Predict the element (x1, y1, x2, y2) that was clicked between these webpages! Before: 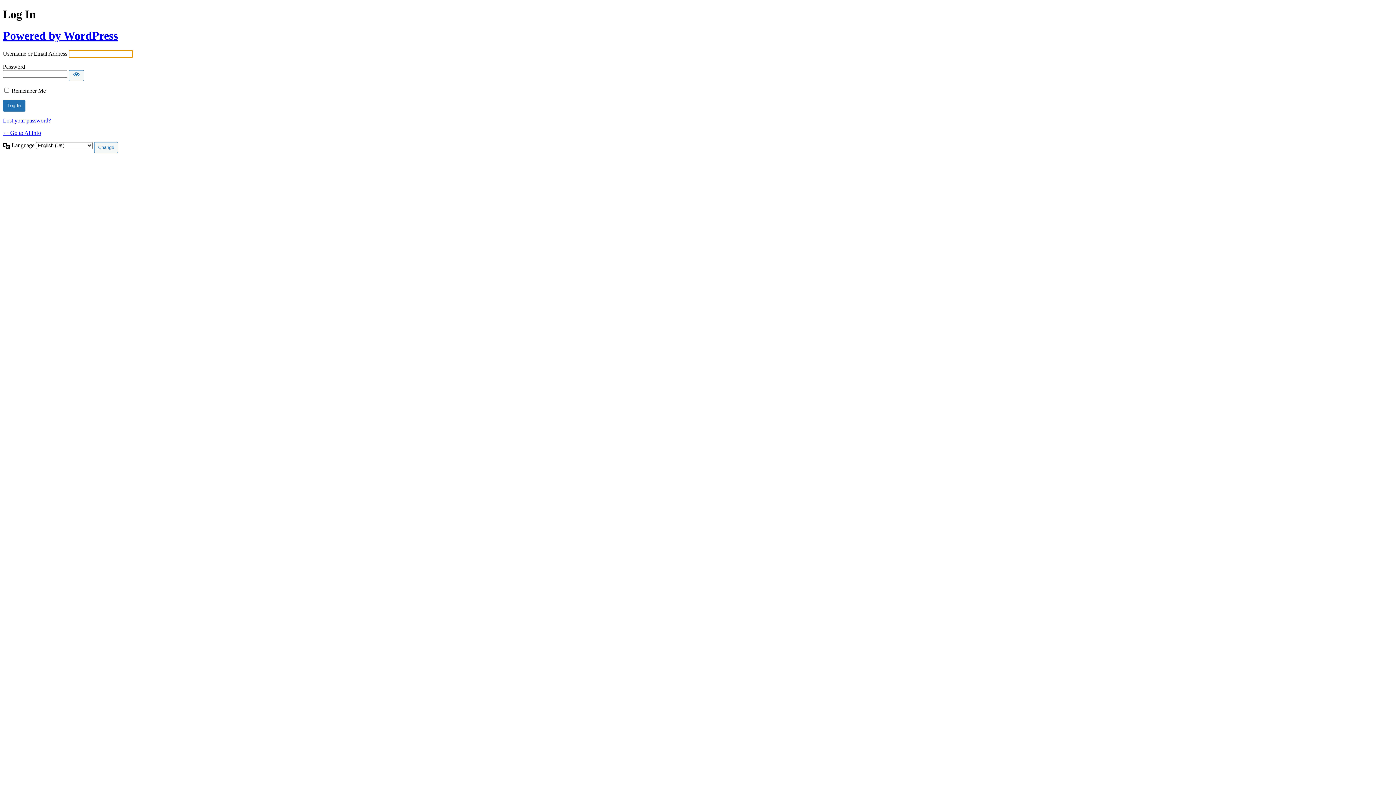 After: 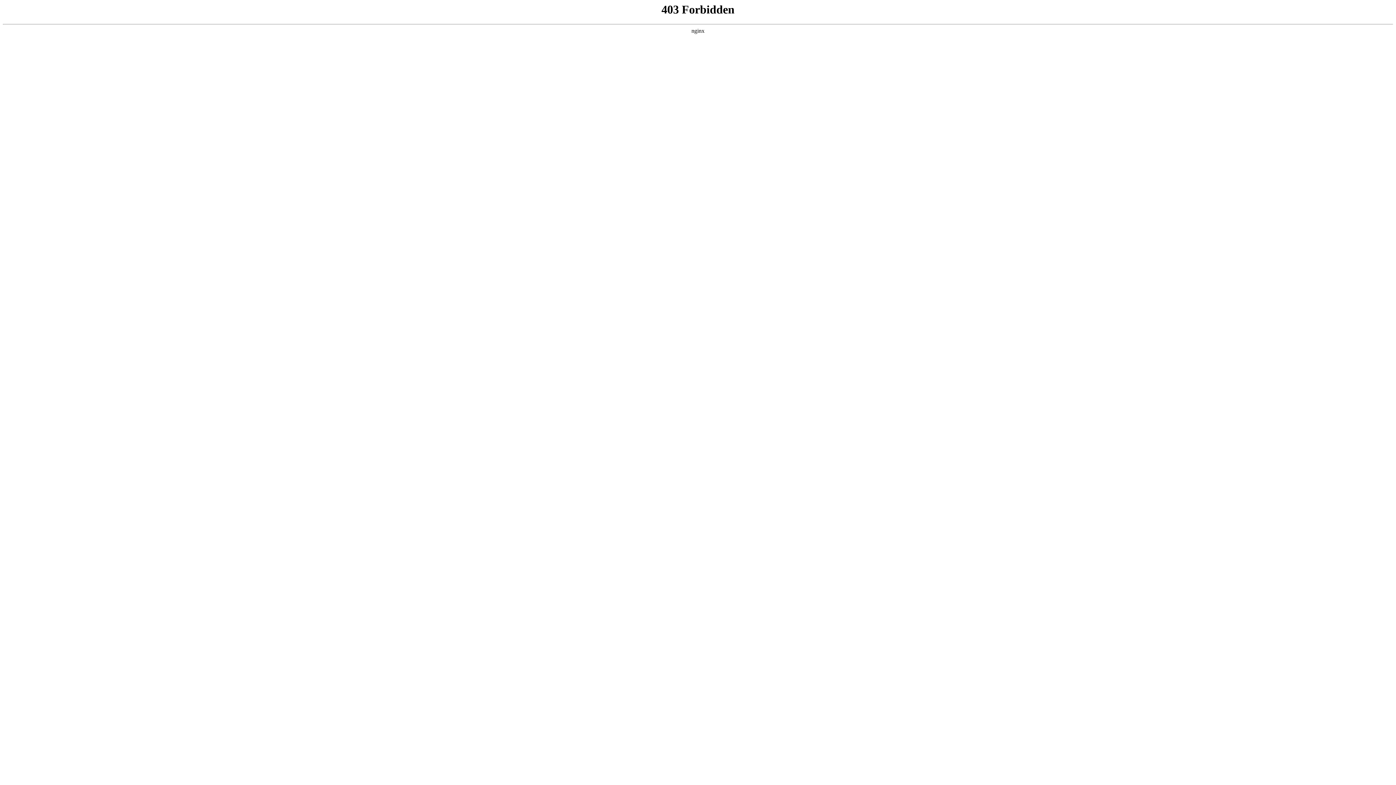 Action: bbox: (2, 29, 117, 42) label: Powered by WordPress